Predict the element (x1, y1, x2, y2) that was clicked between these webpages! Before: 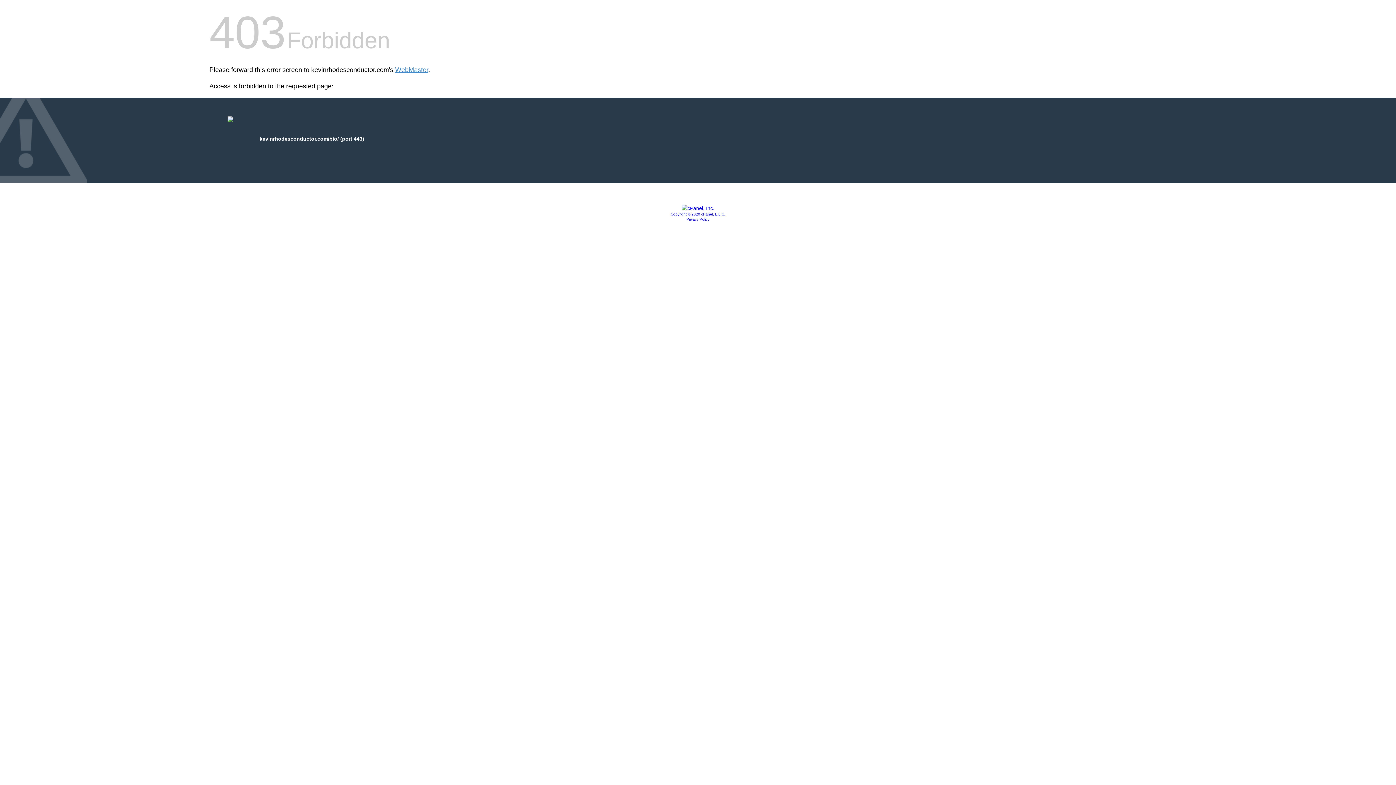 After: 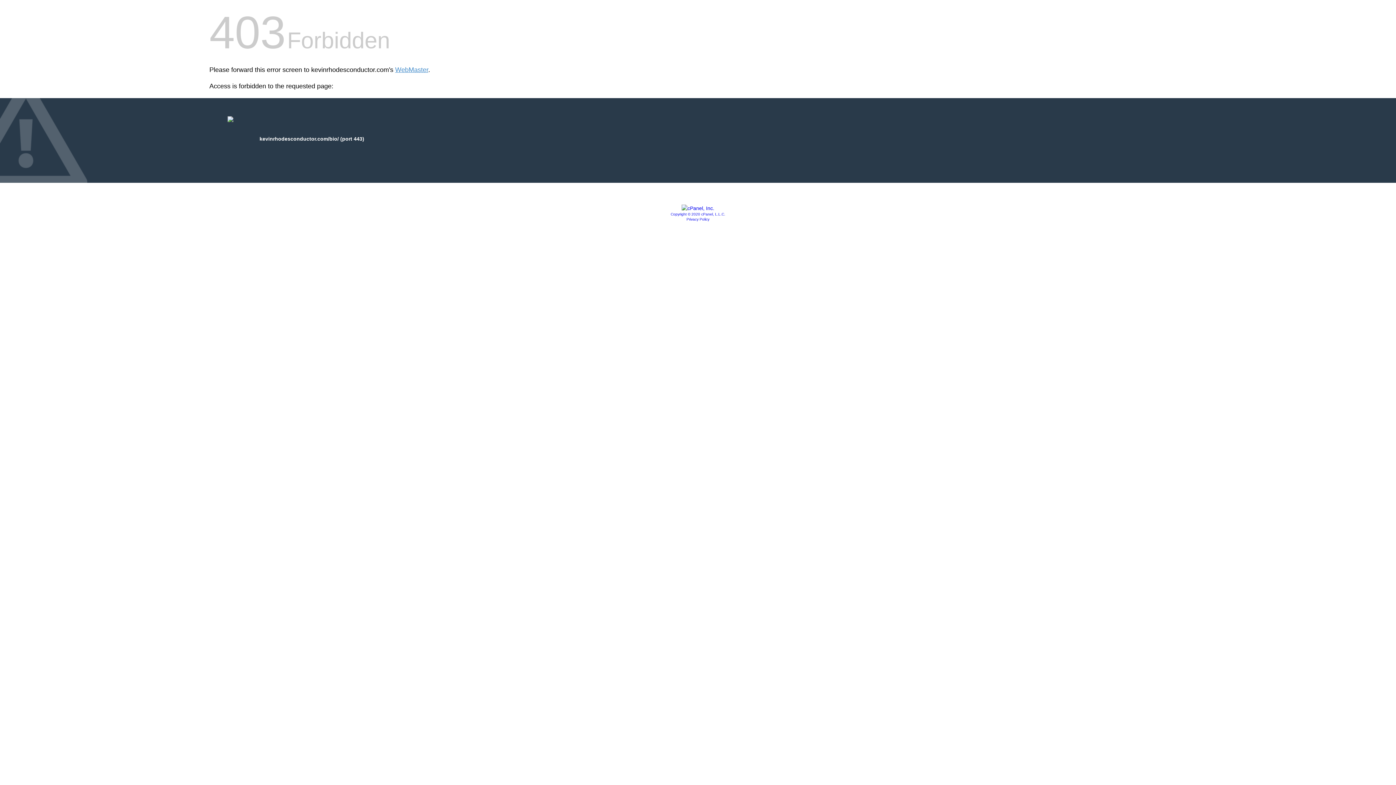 Action: label: Privacy Policy bbox: (686, 217, 709, 221)